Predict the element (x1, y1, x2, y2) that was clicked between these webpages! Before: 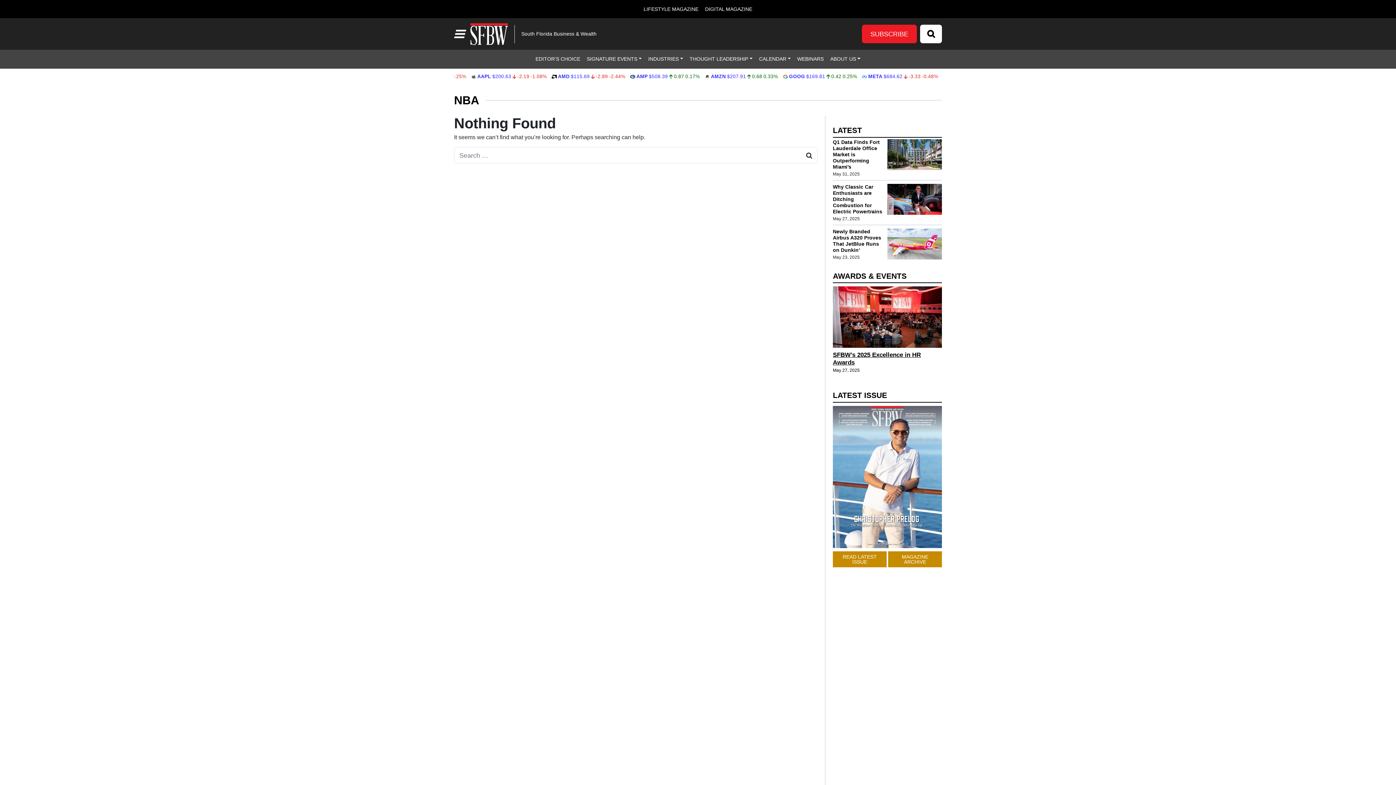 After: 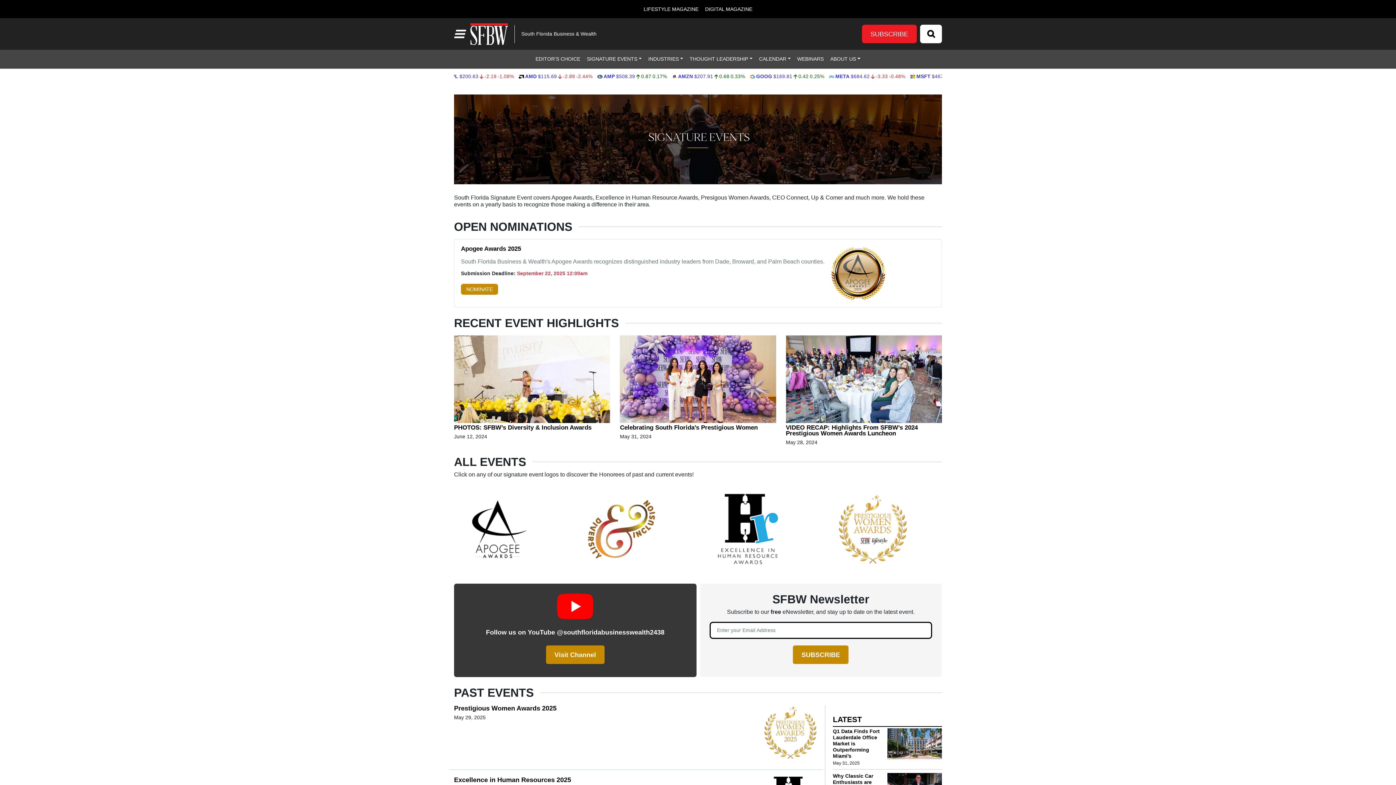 Action: label: SIGNATURE EVENTS bbox: (583, 49, 645, 68)